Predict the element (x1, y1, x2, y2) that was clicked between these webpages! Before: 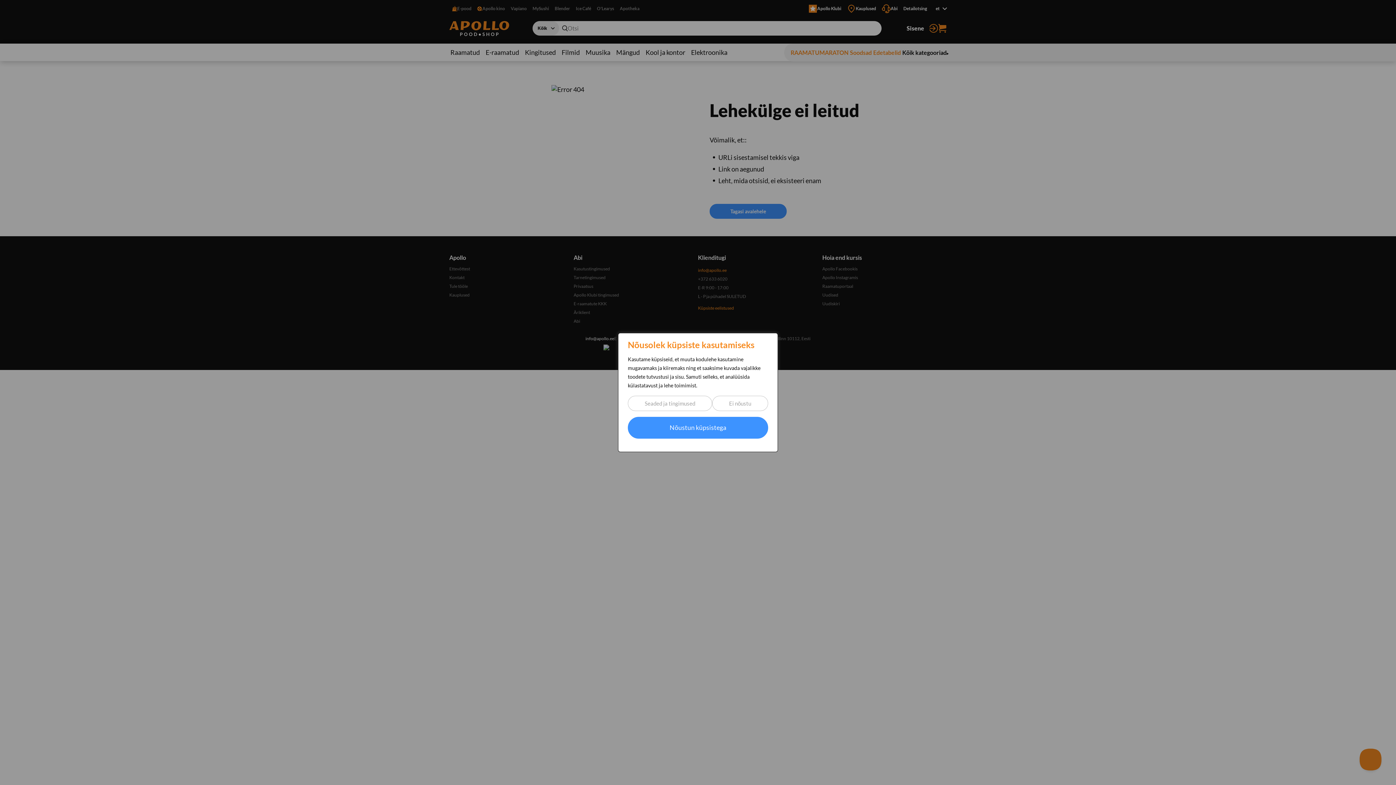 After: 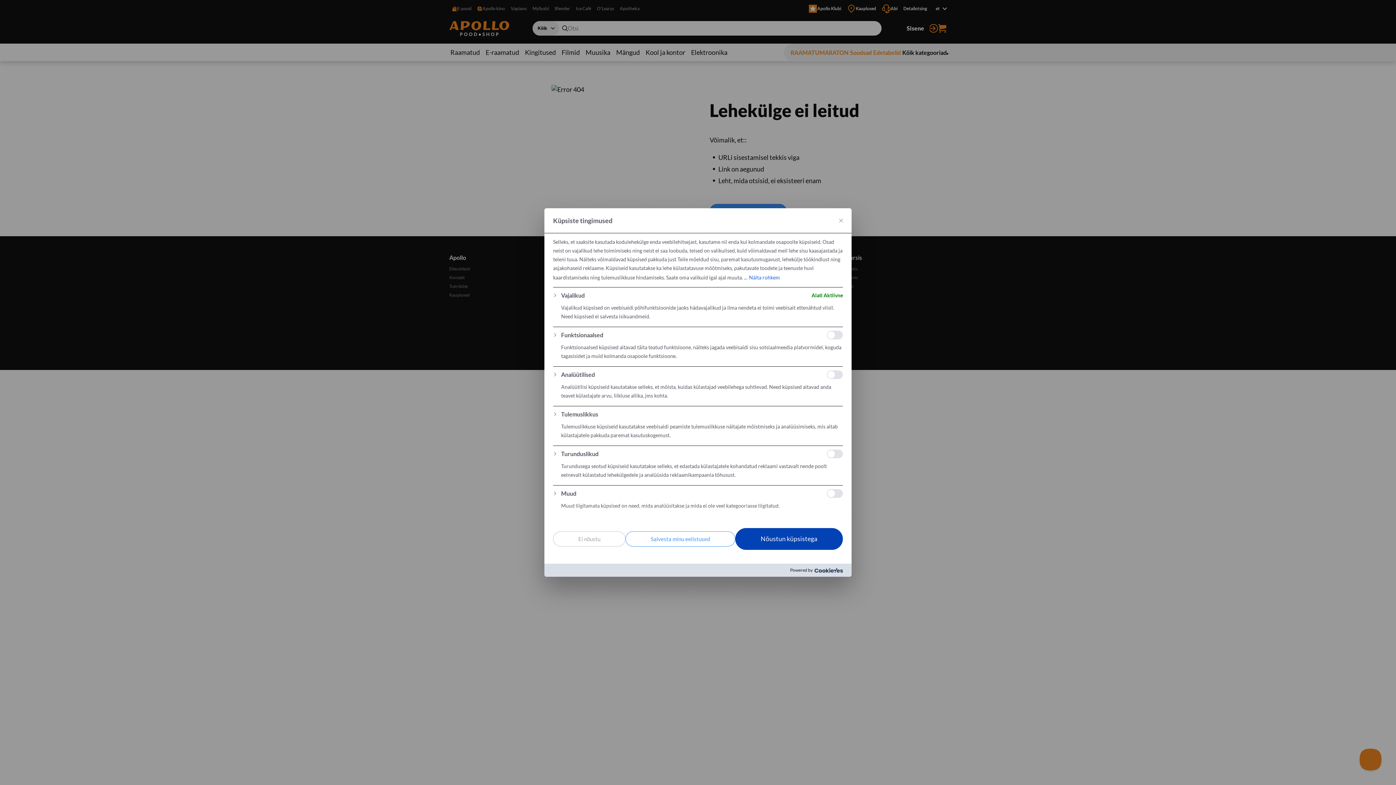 Action: bbox: (628, 396, 712, 411) label: Seaded ja tingimused